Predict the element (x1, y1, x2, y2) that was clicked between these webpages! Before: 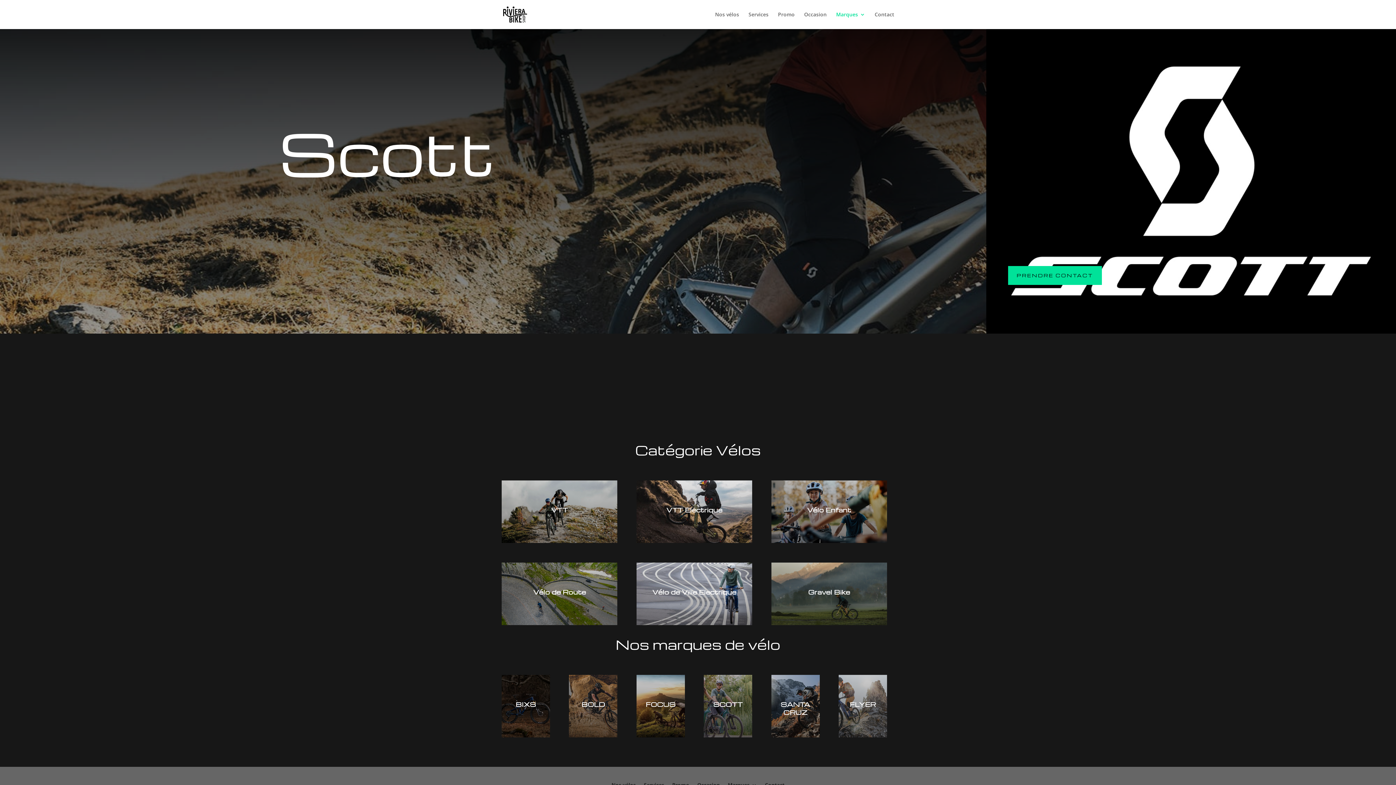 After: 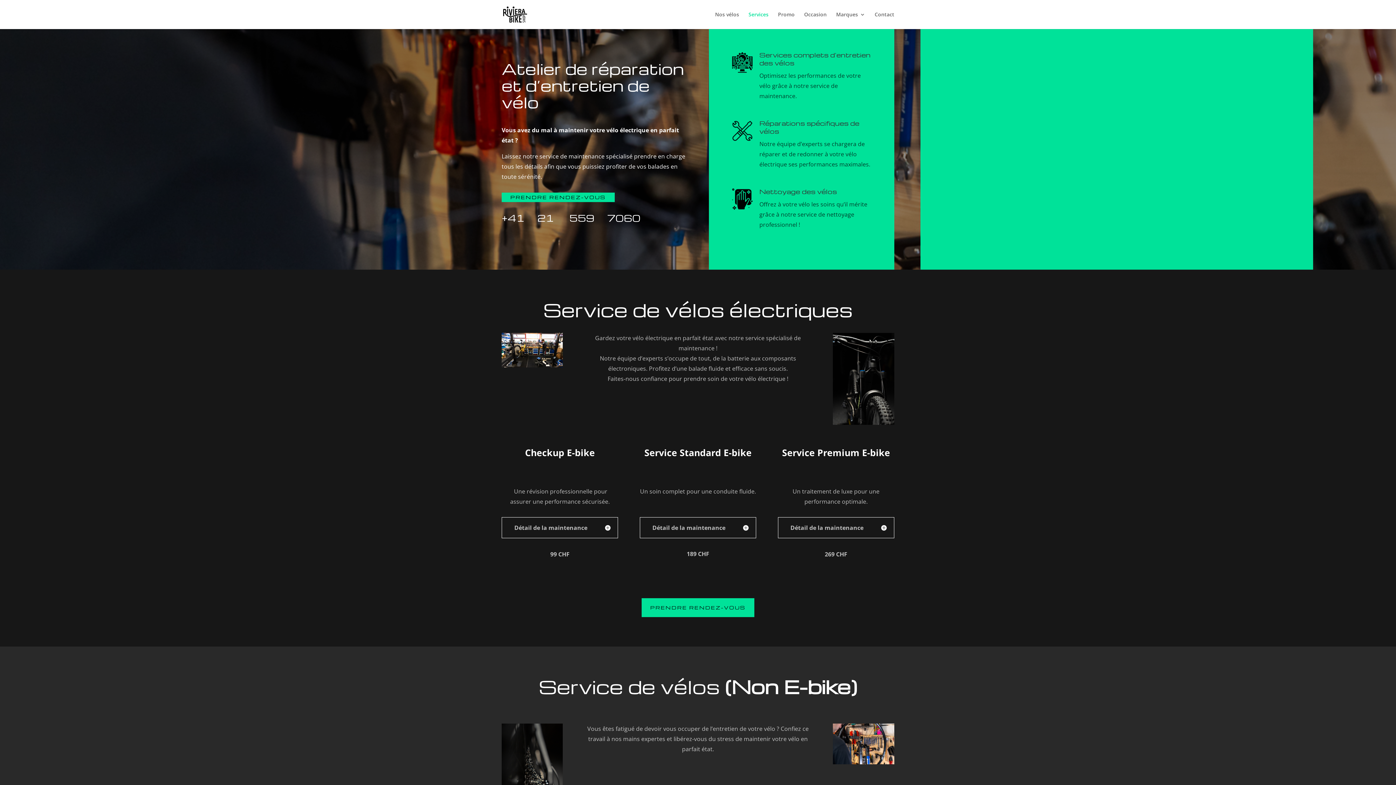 Action: label: Services bbox: (748, 12, 768, 29)